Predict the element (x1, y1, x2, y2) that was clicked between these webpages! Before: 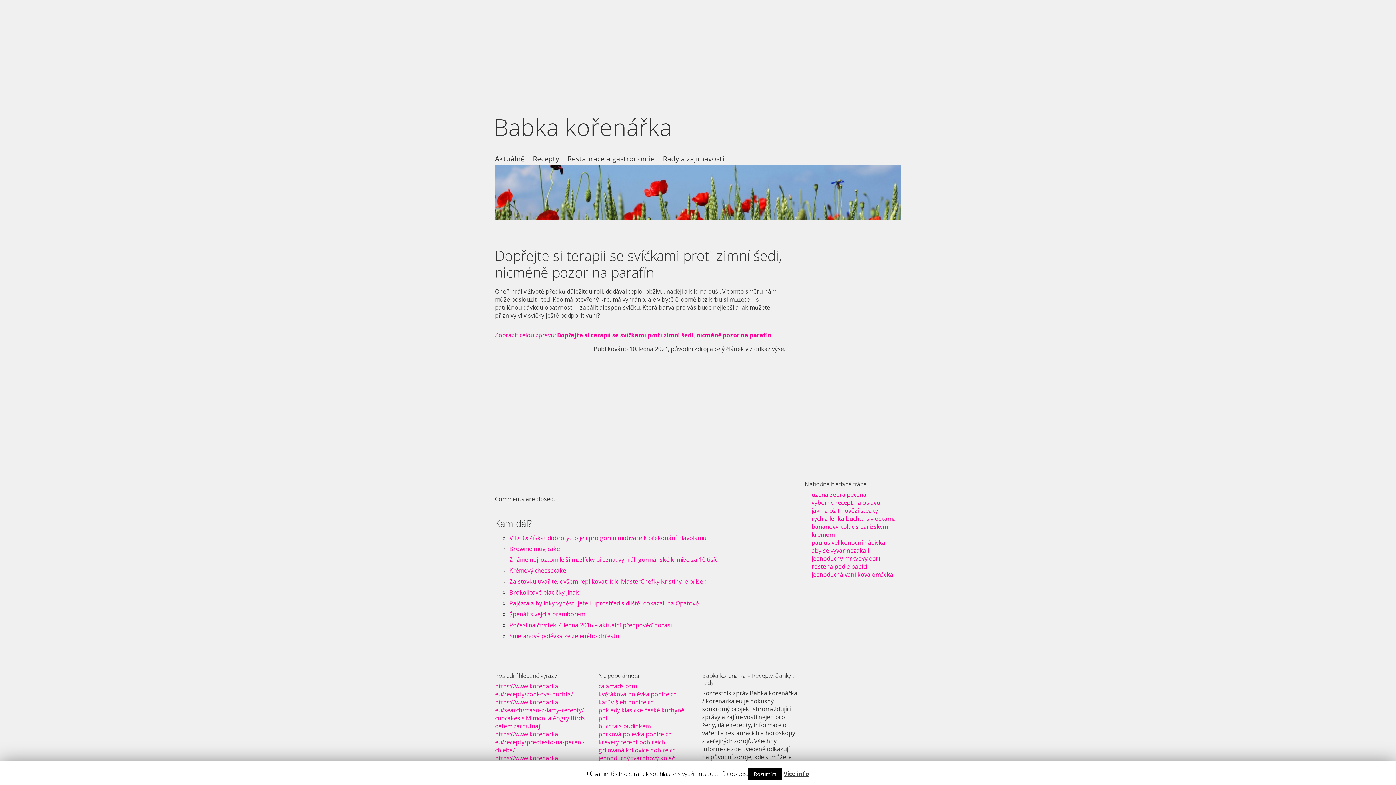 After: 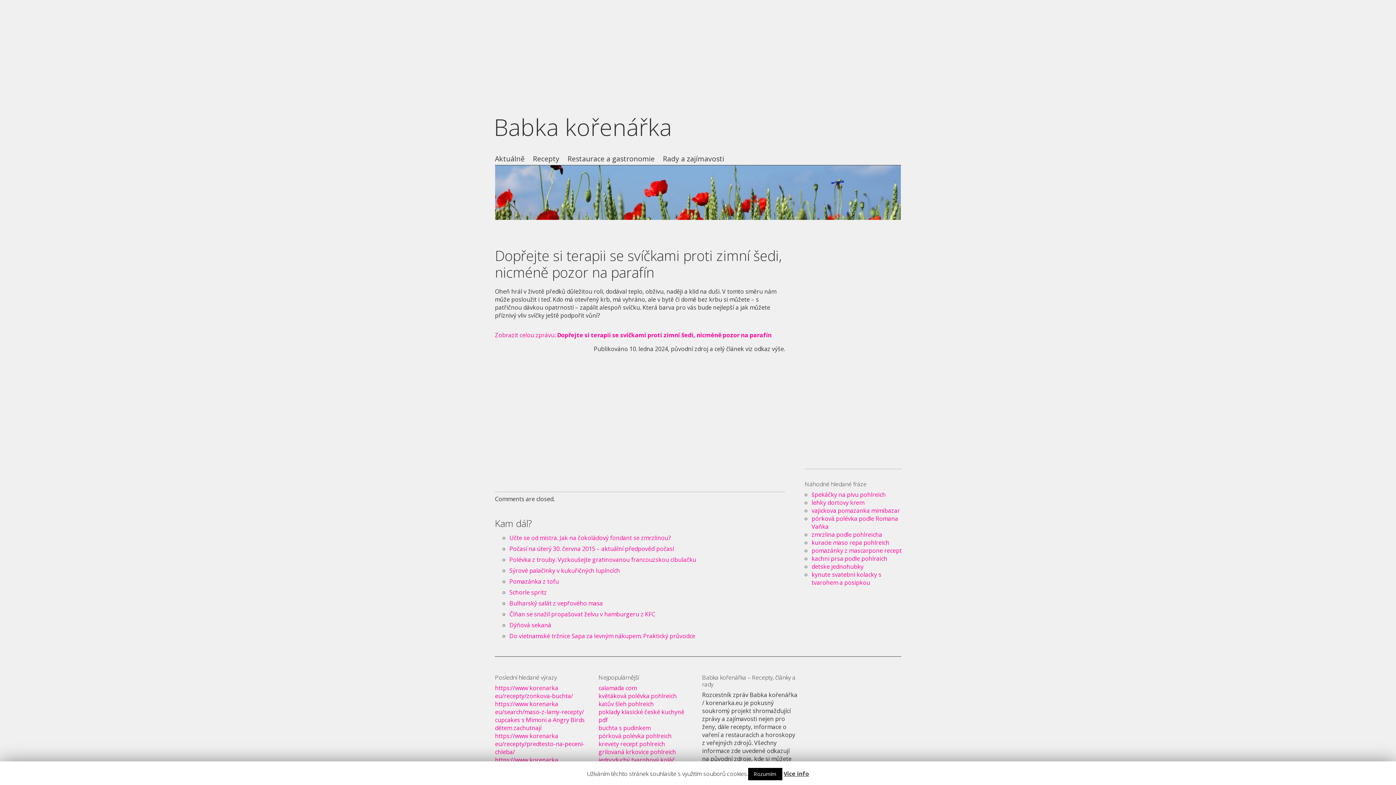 Action: label: jak naložit hovězí steaky bbox: (811, 506, 878, 514)